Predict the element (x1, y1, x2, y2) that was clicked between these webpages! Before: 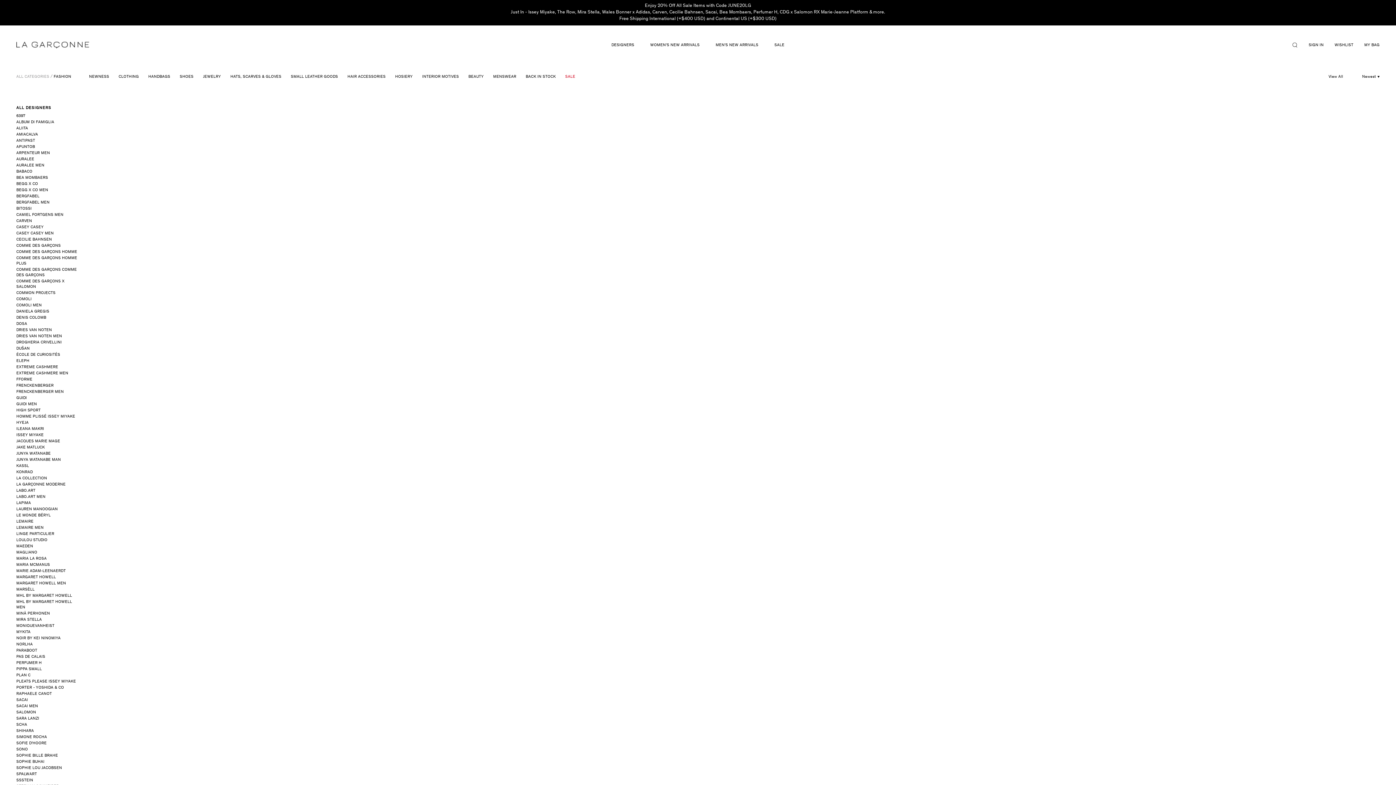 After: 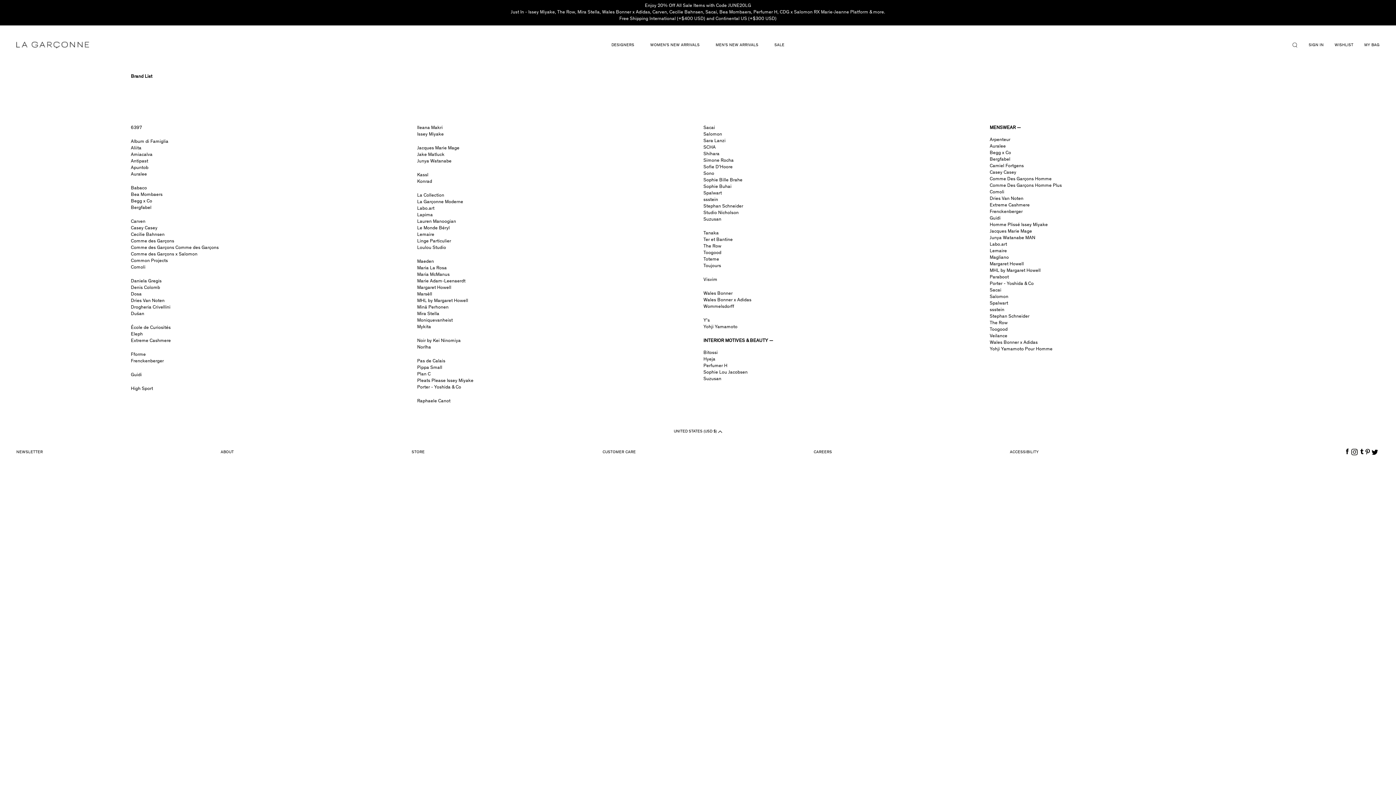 Action: bbox: (16, 105, 78, 111) label: ALL DESIGNERS